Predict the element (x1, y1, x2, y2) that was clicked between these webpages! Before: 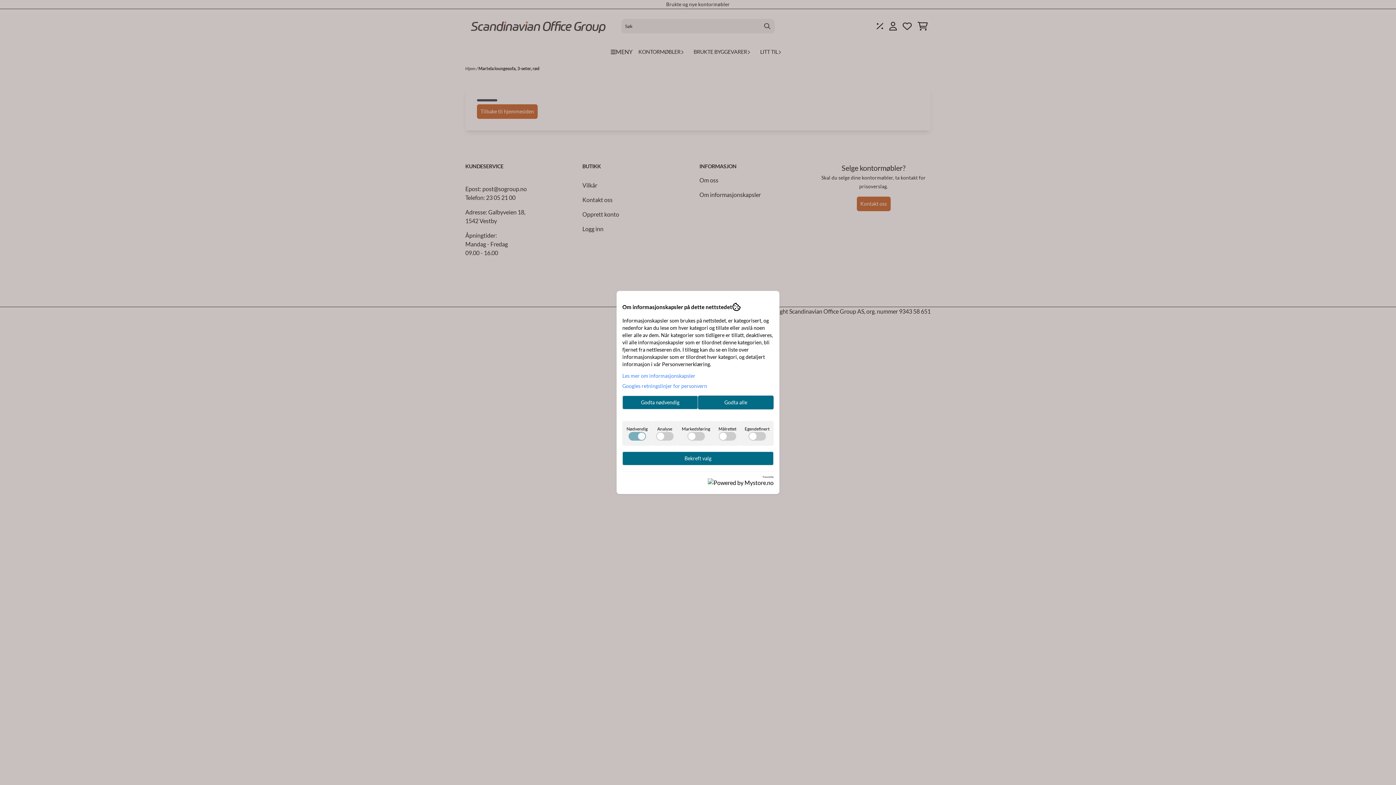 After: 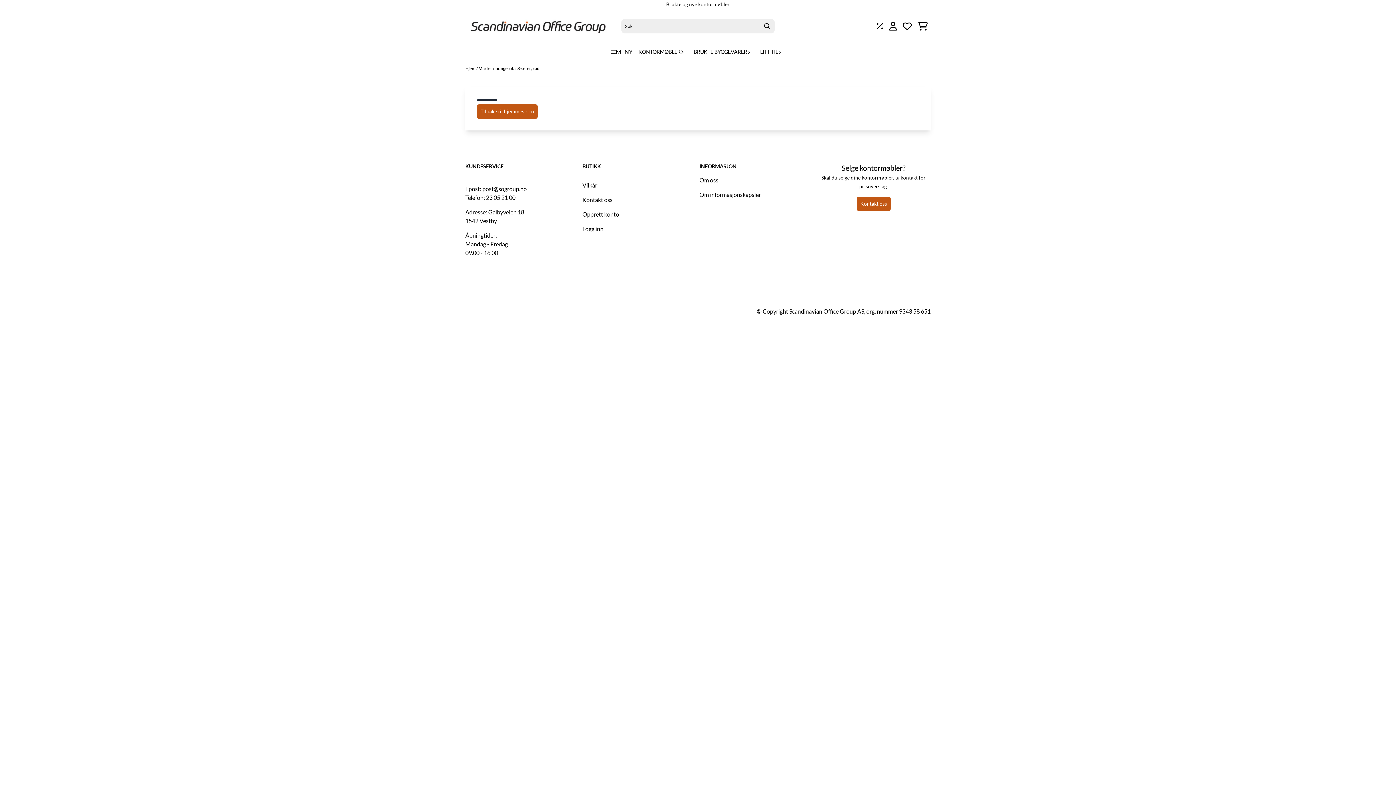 Action: bbox: (622, 451, 773, 465) label: Bekreft valg